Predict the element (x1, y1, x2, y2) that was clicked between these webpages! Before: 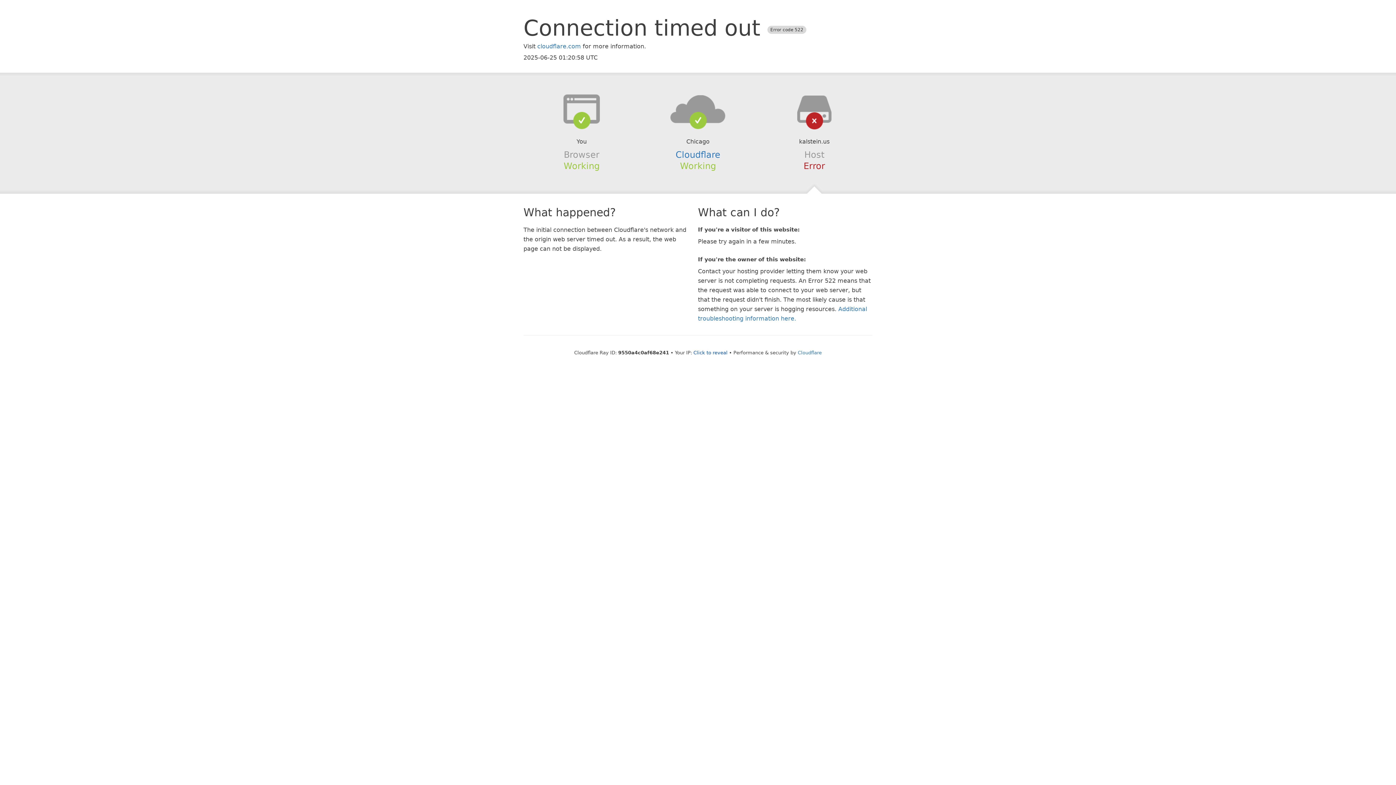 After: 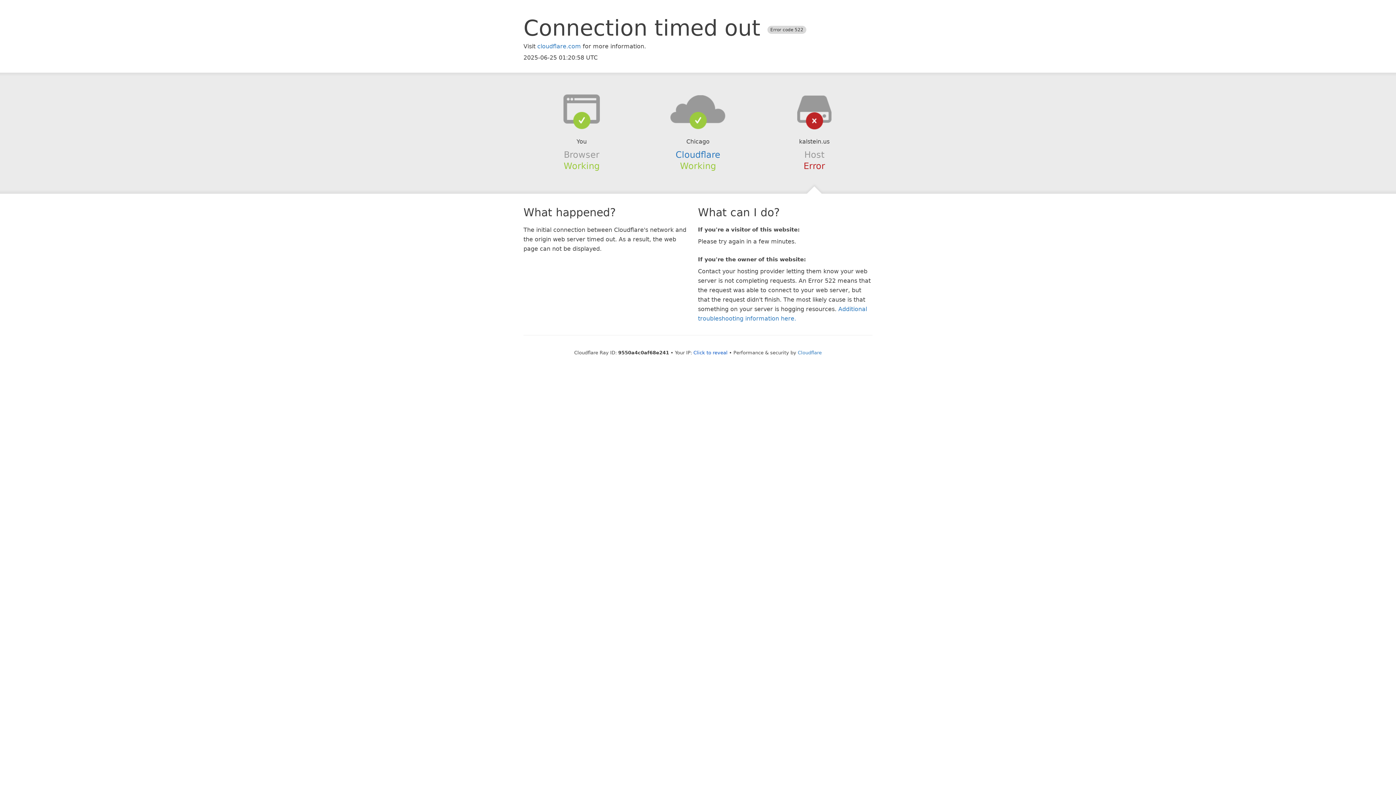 Action: bbox: (639, 94, 756, 123)